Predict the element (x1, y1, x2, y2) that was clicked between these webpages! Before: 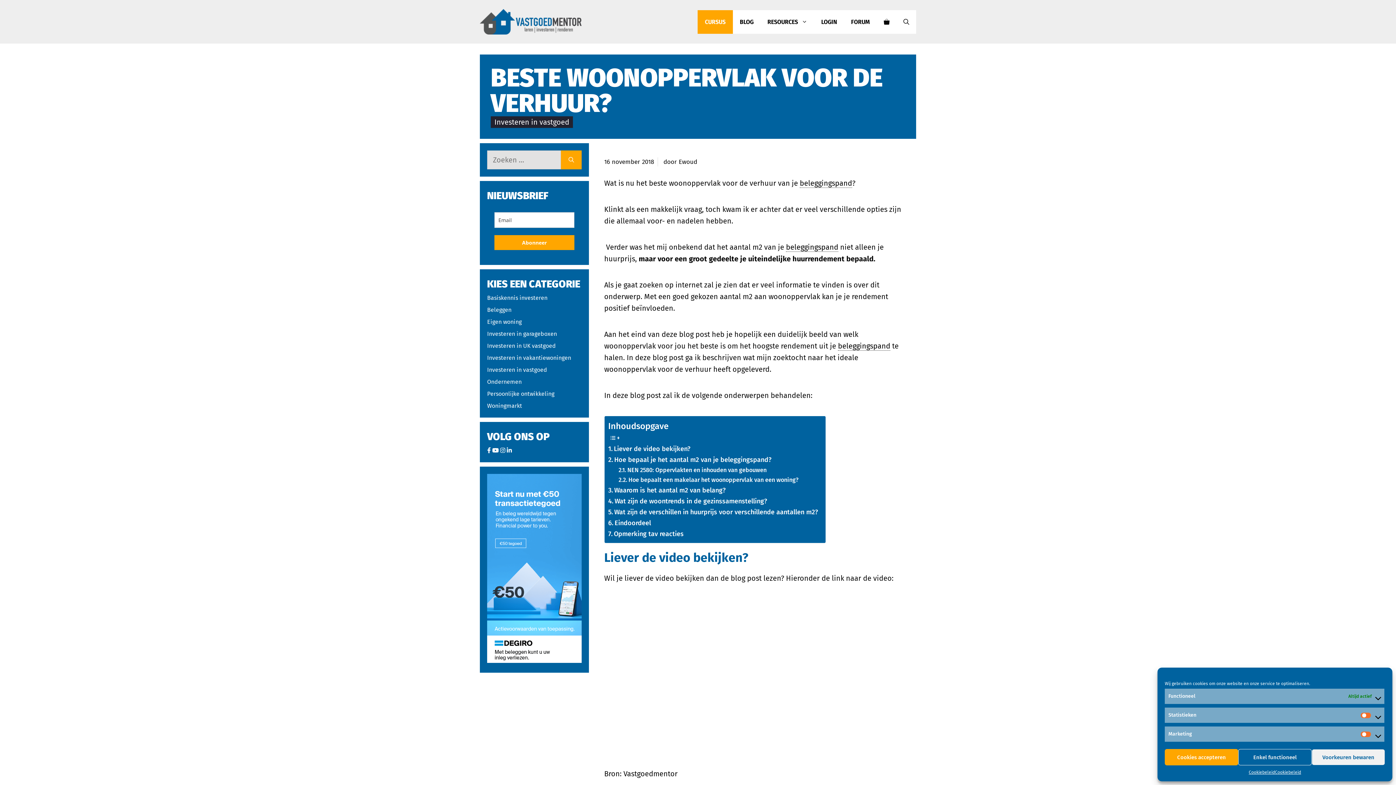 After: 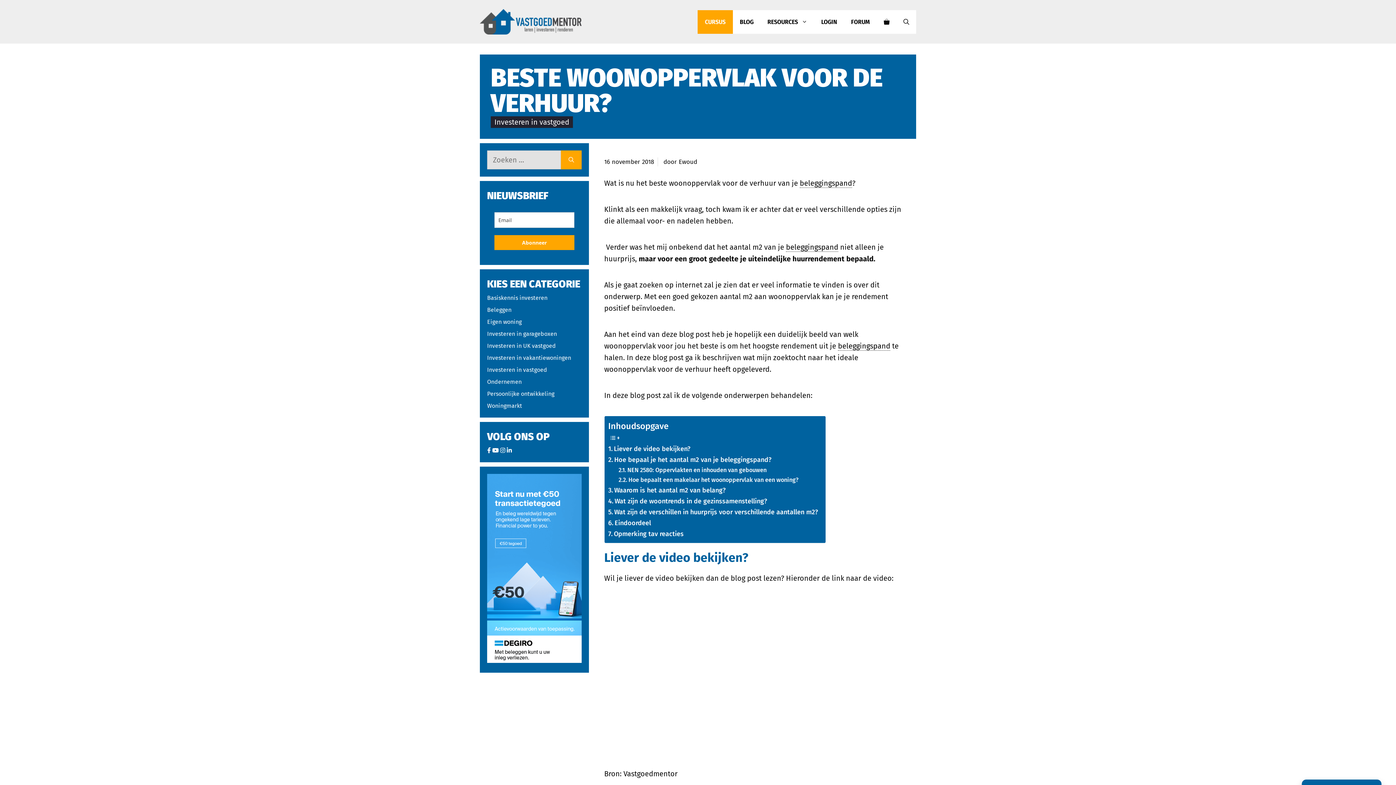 Action: bbox: (1165, 749, 1238, 765) label: Cookies accepteren